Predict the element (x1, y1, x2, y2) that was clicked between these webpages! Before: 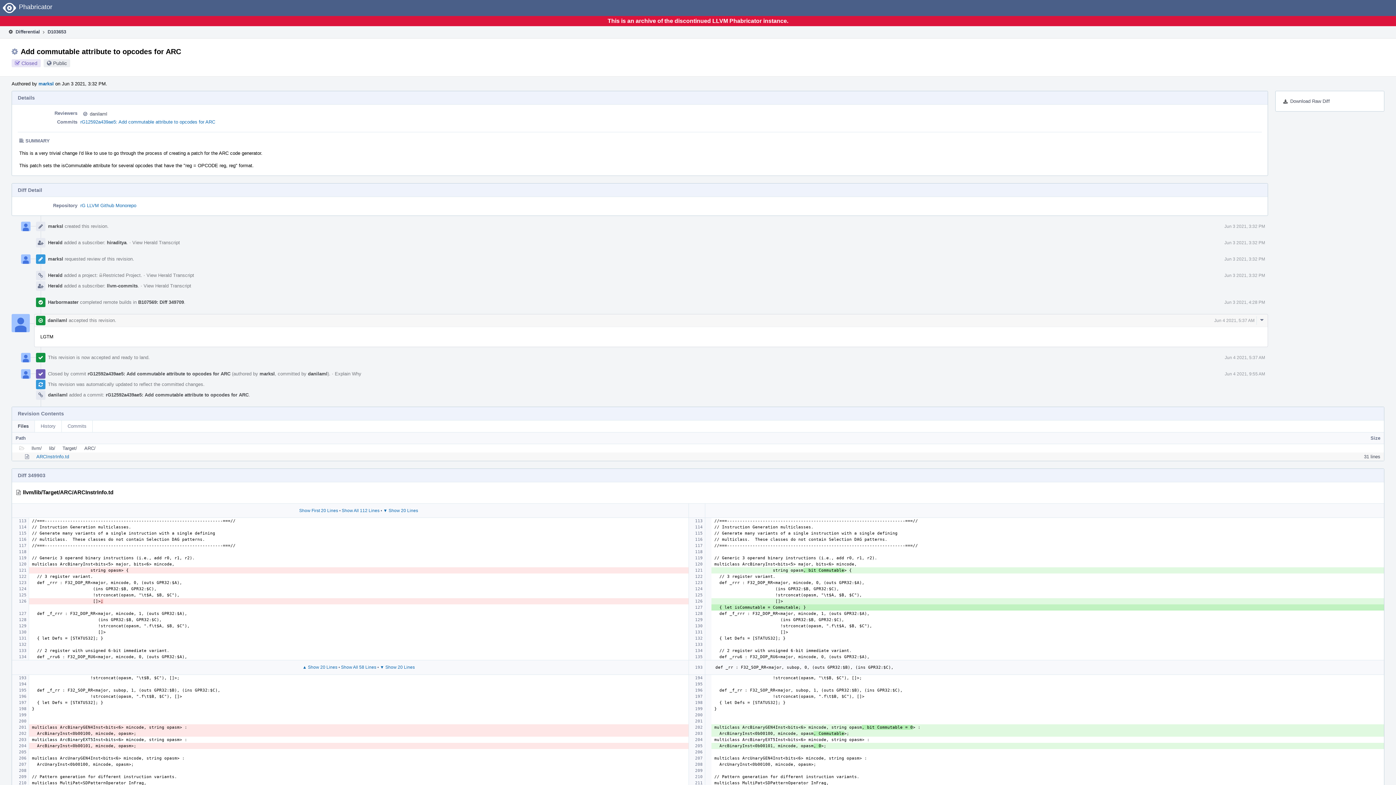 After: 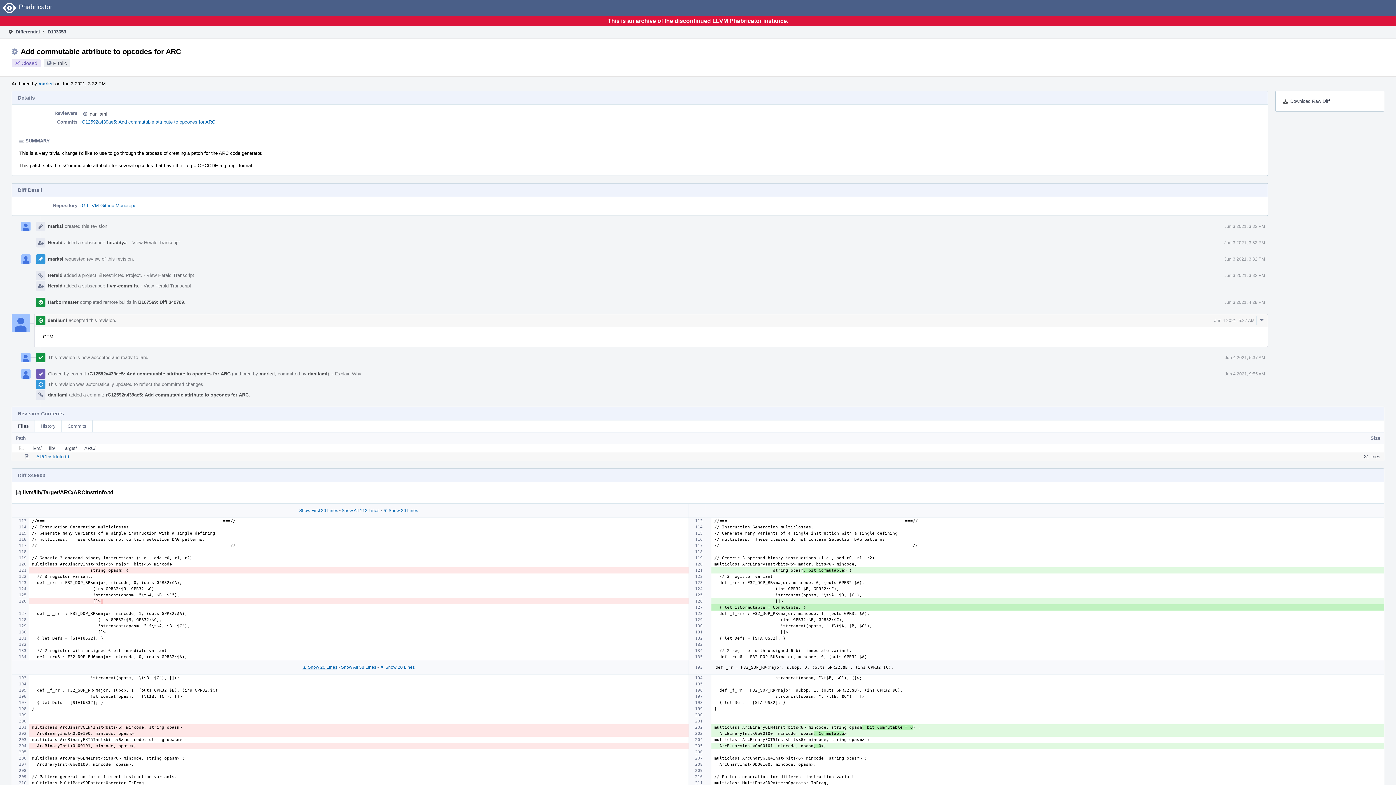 Action: label: ▲ Show 20 Lines bbox: (302, 664, 337, 670)